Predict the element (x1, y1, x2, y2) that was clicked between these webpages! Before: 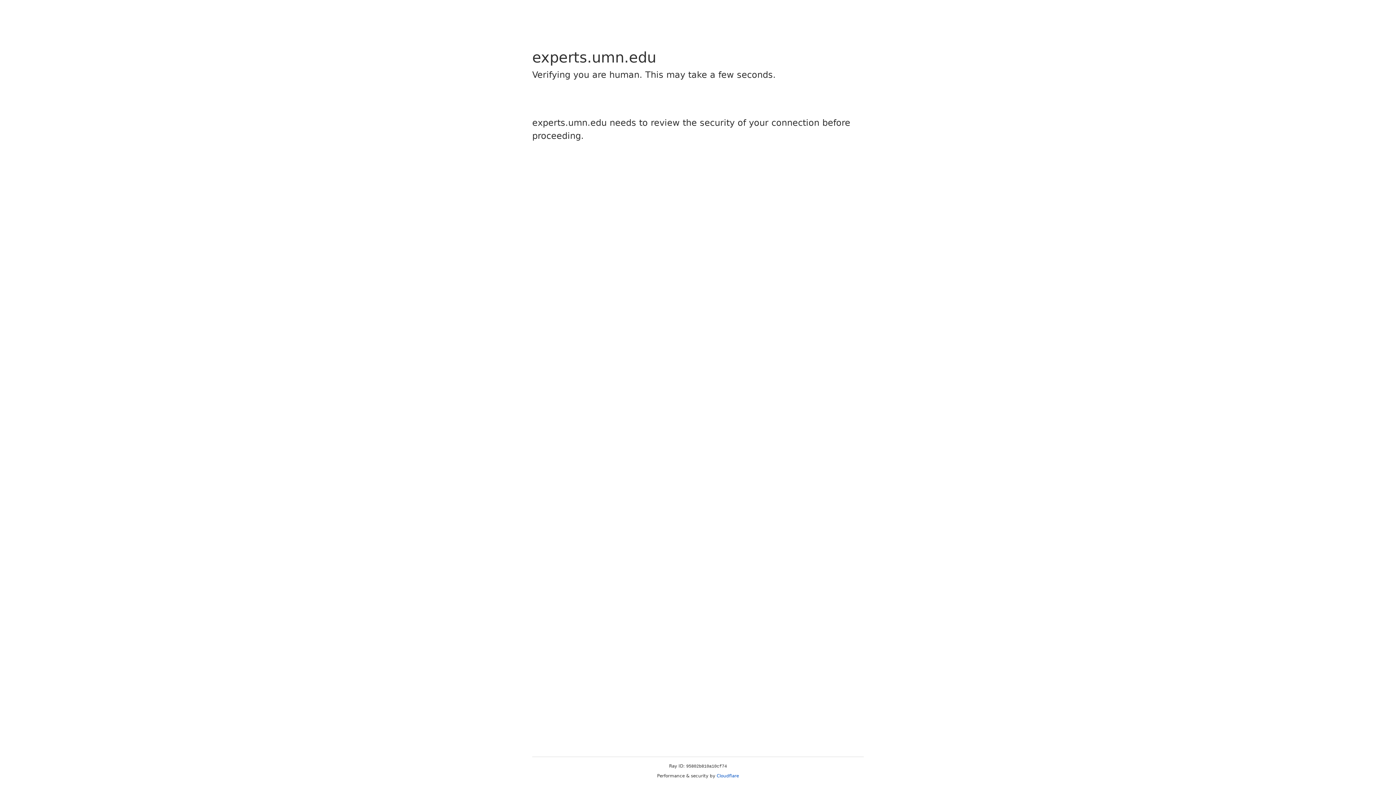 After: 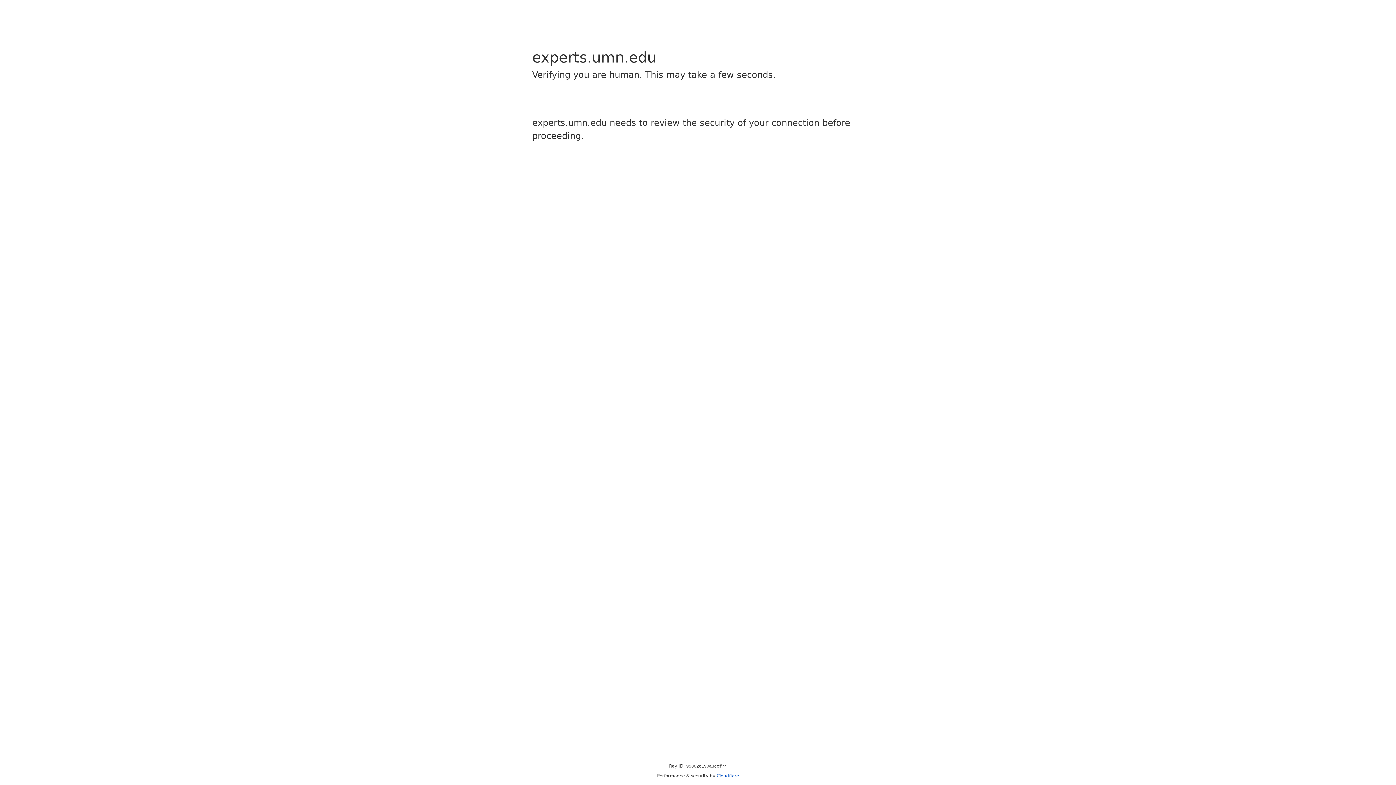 Action: bbox: (716, 773, 739, 778) label: Cloudflare